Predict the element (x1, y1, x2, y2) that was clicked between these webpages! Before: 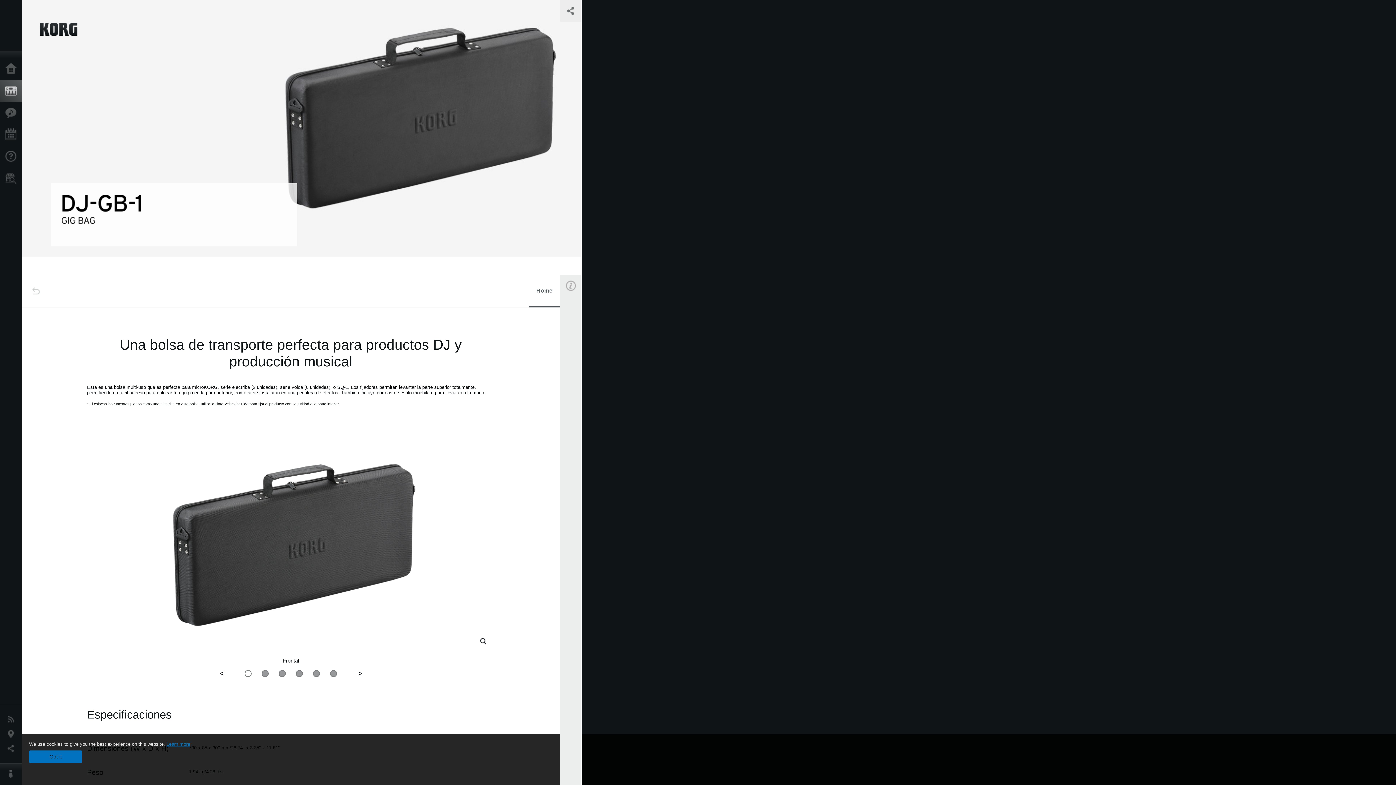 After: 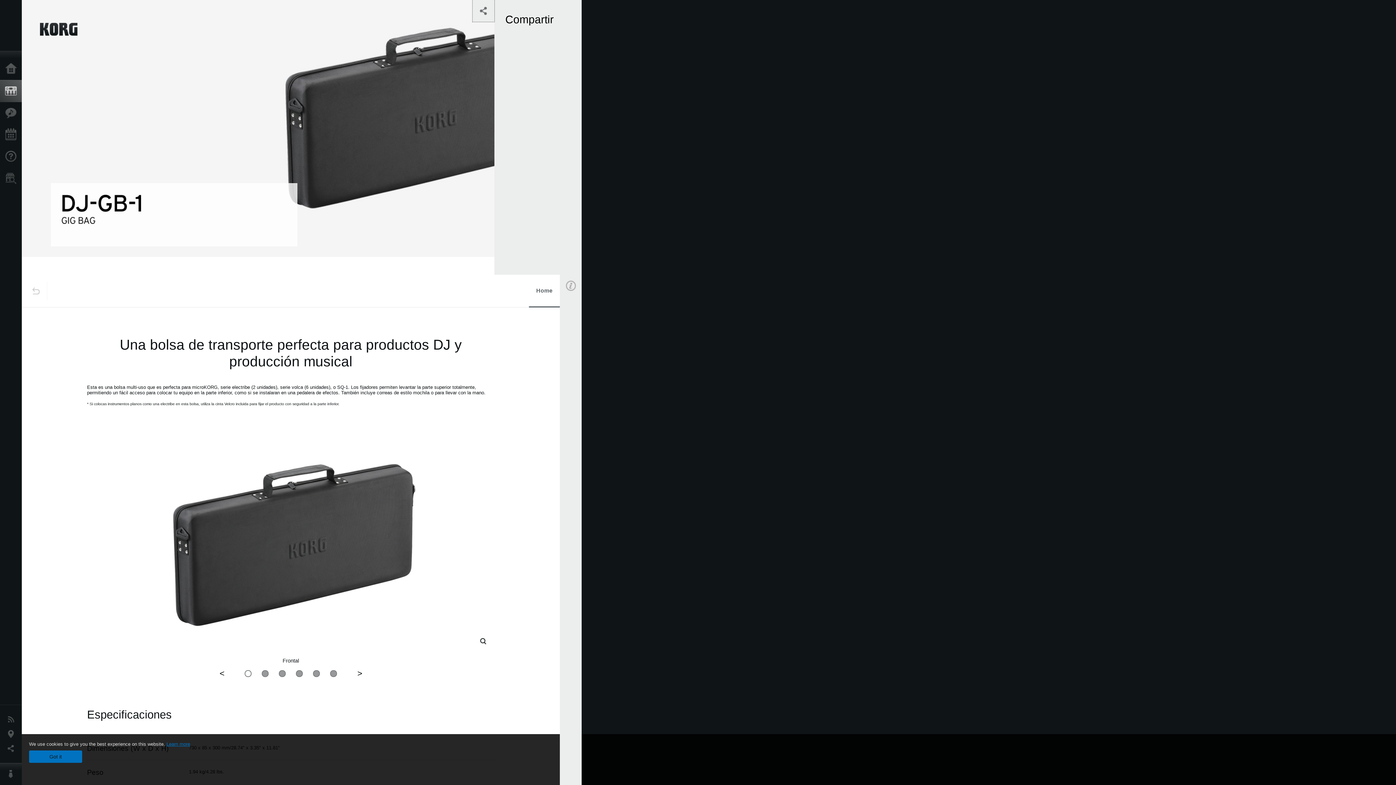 Action: bbox: (560, 0, 581, 21)